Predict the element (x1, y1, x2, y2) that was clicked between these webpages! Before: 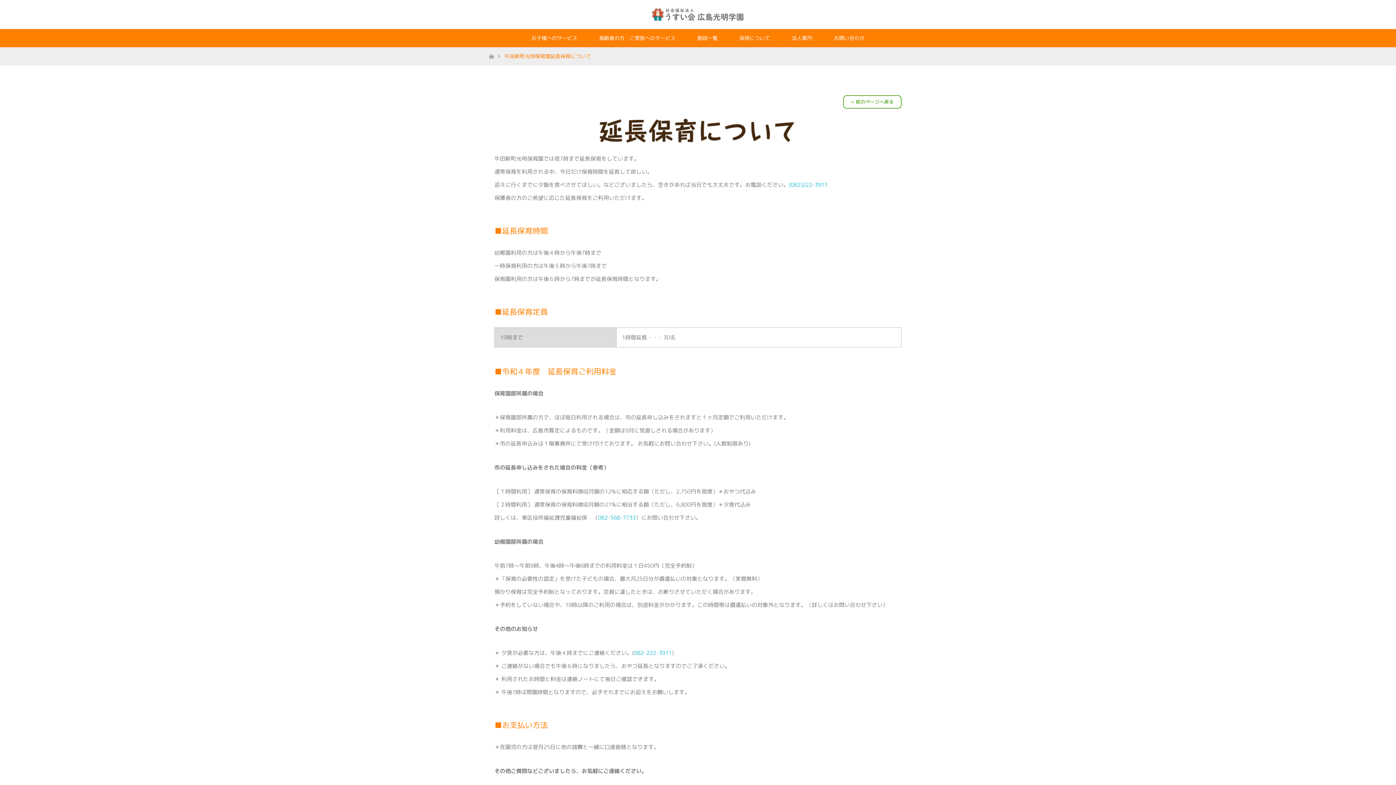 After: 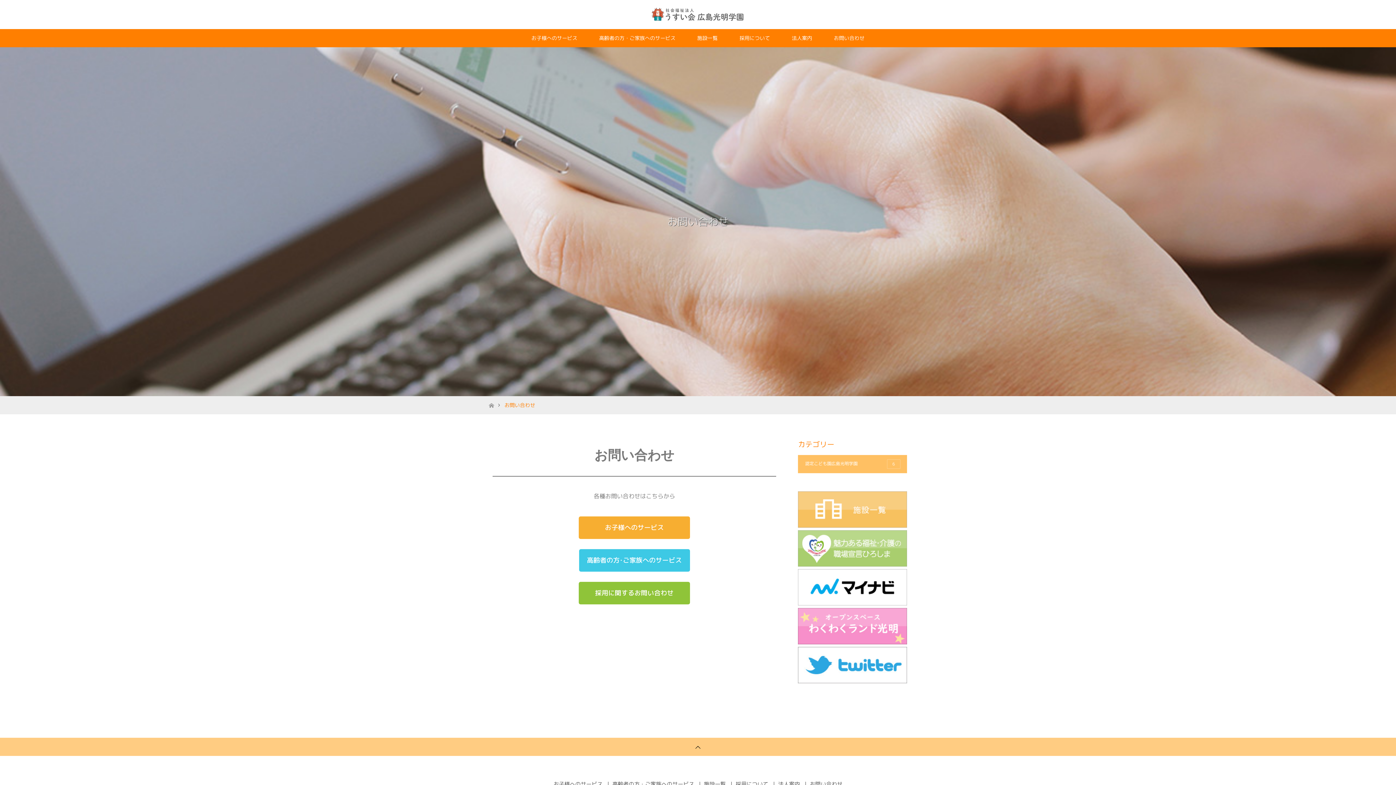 Action: label: お問い合わせ bbox: (823, 29, 875, 47)